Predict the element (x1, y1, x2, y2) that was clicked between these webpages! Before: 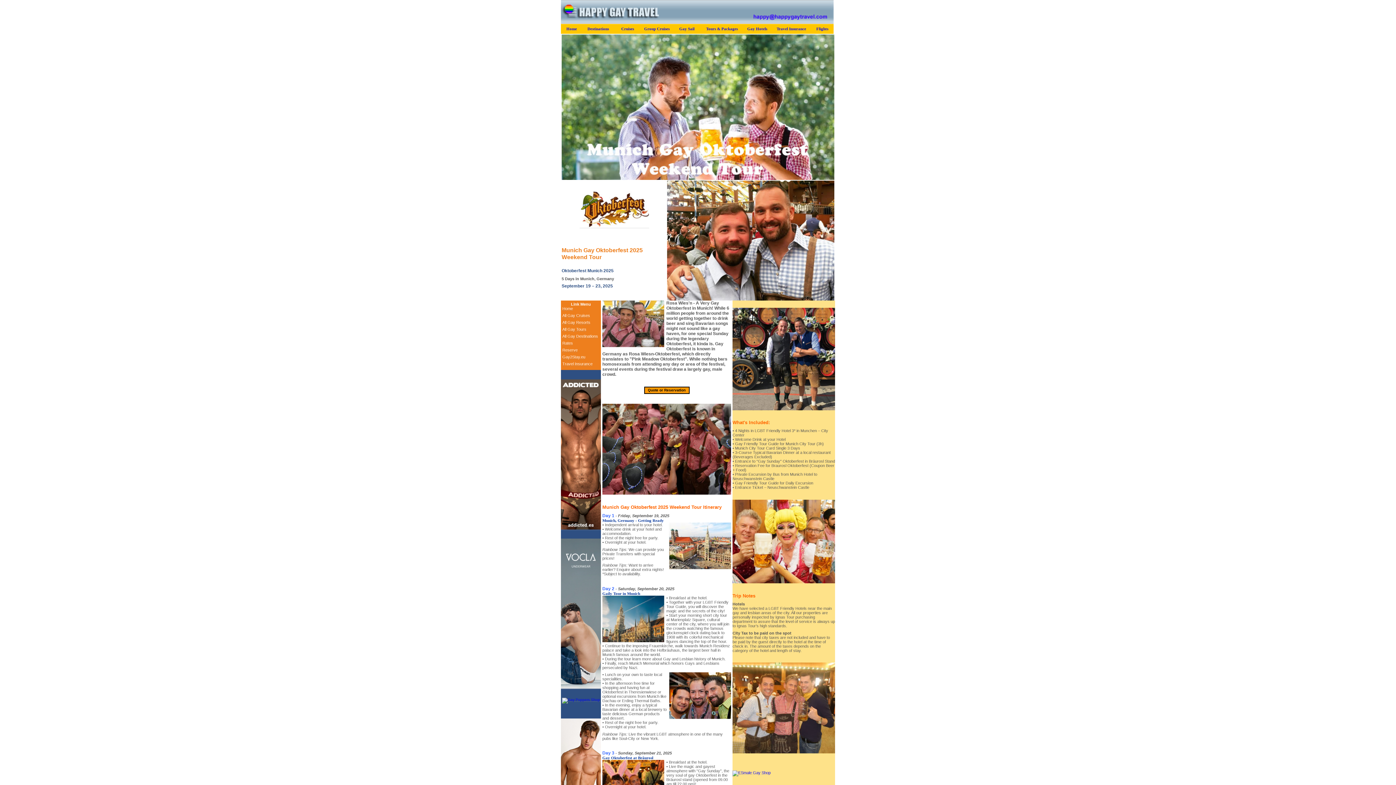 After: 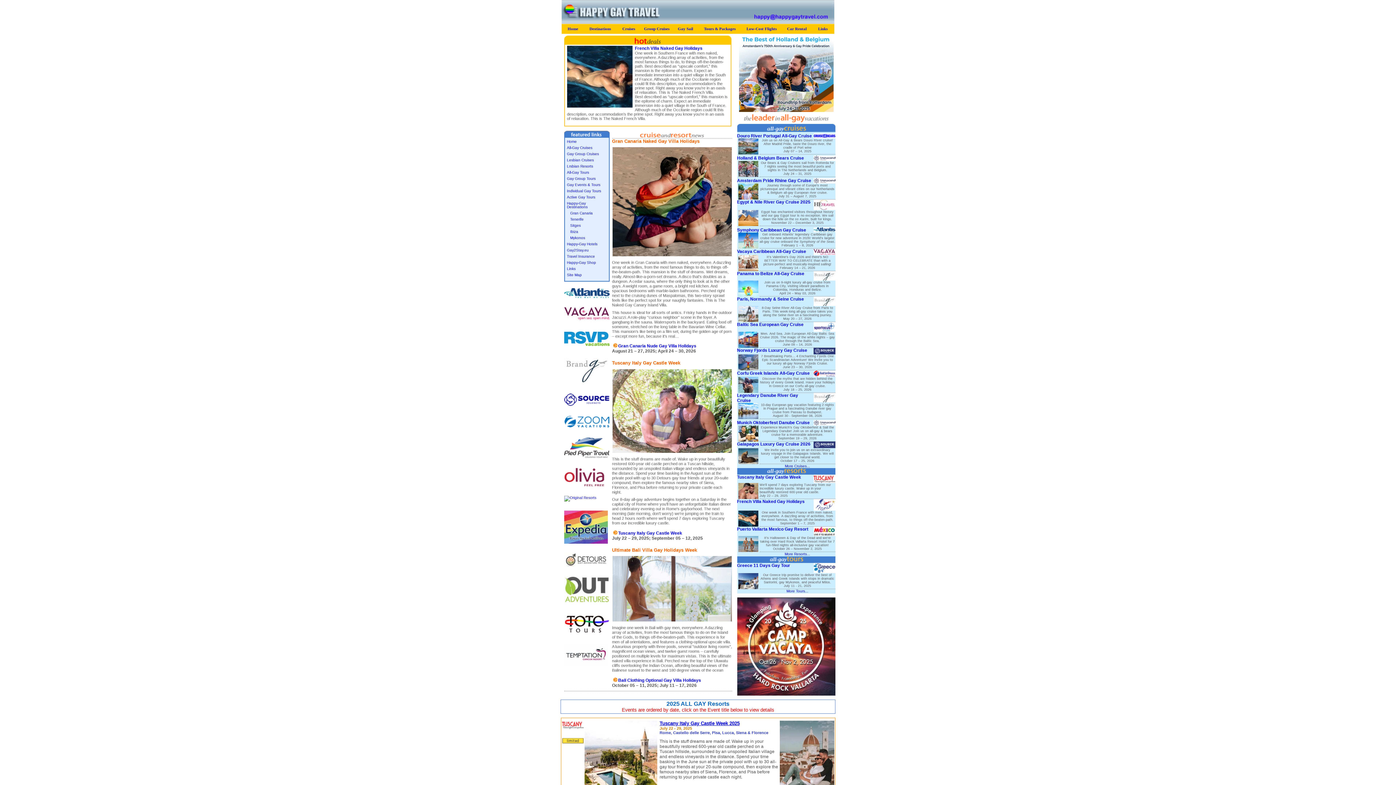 Action: bbox: (562, 320, 590, 324) label: All Gay Resorts